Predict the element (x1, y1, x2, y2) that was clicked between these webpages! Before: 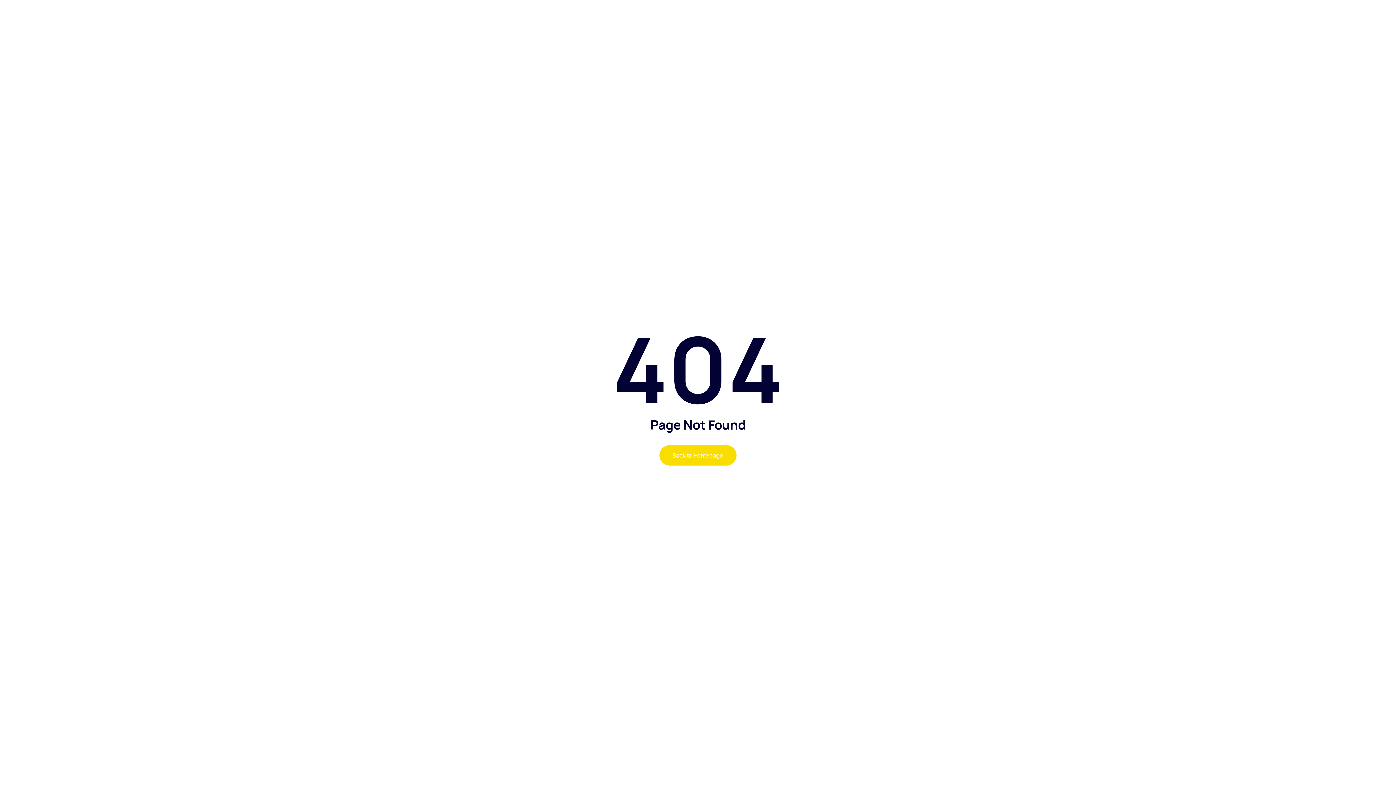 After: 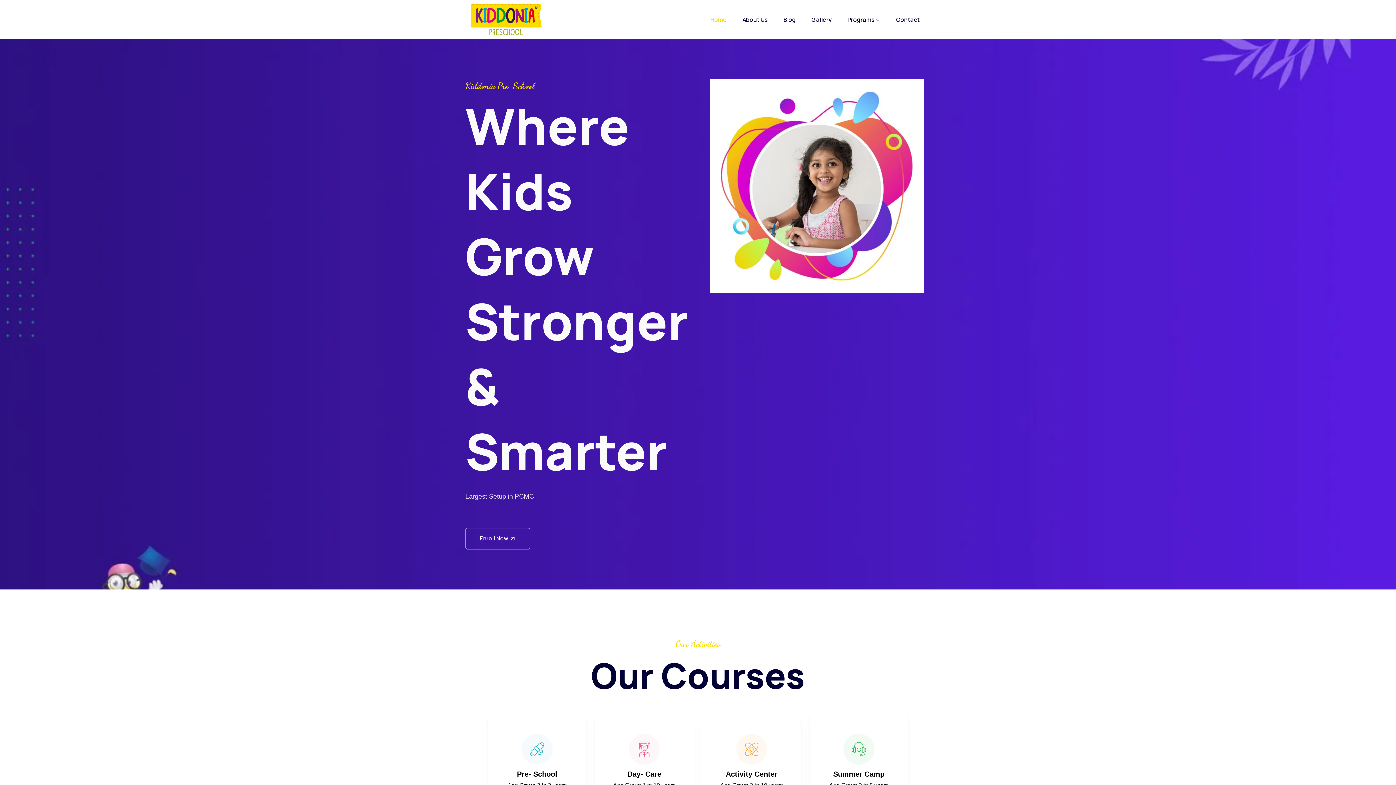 Action: label: Back to Homepage bbox: (659, 445, 736, 465)